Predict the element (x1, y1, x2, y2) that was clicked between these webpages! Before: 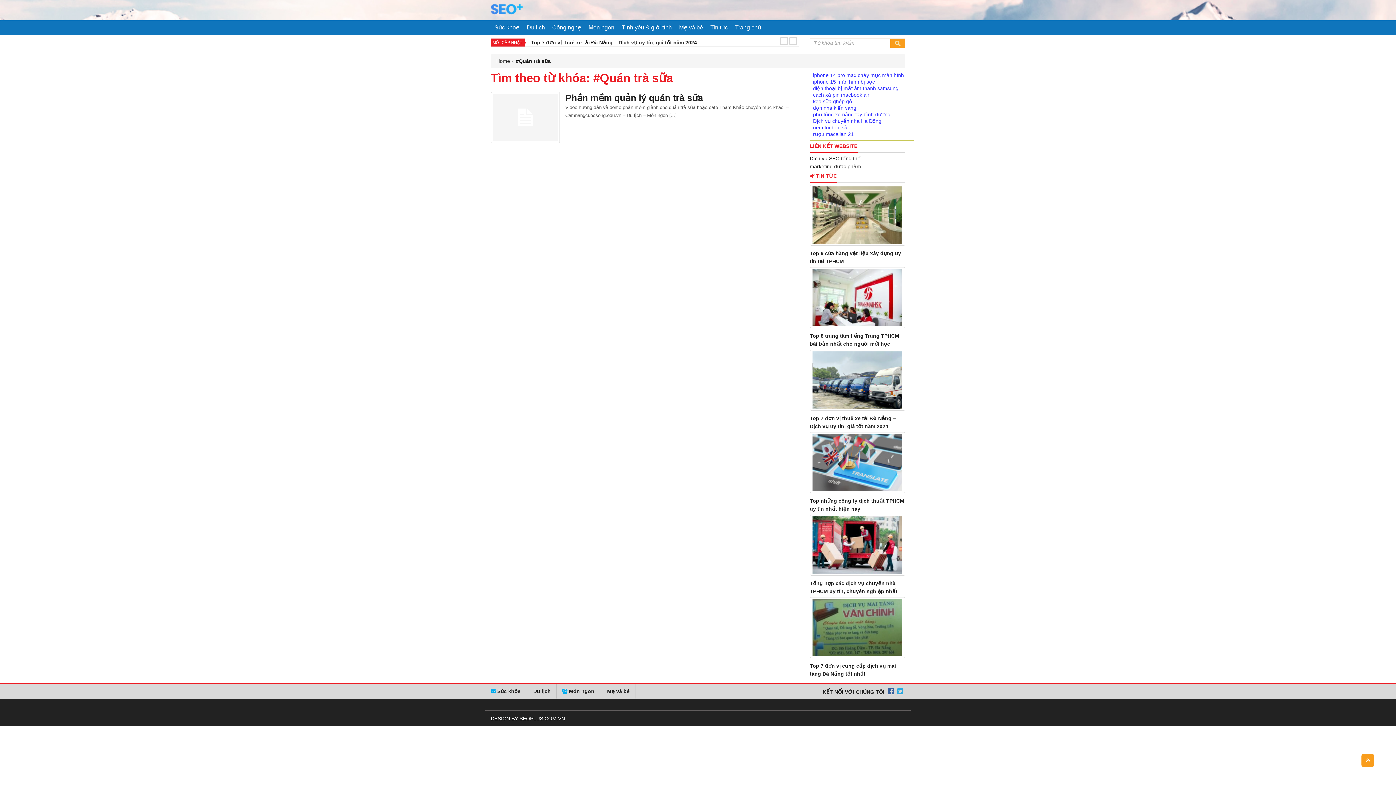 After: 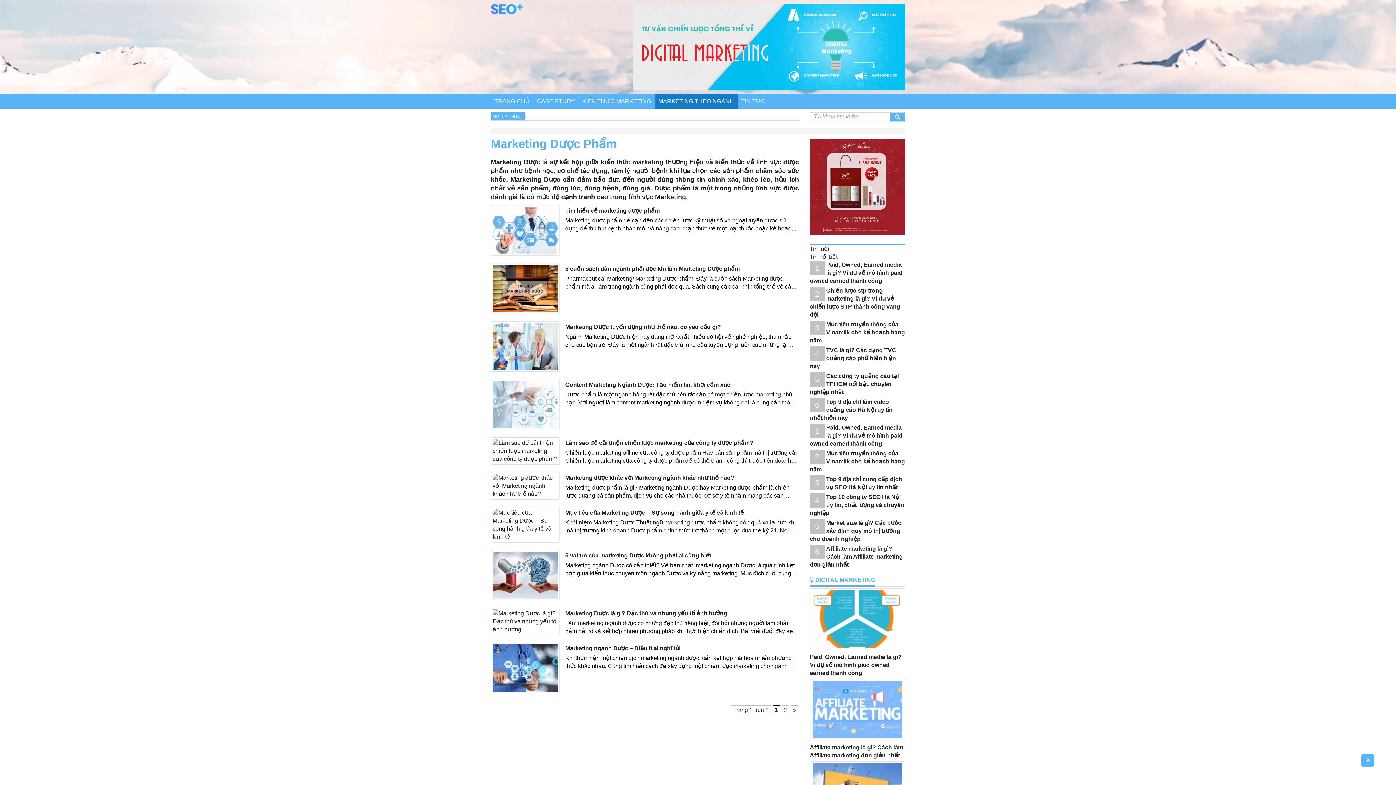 Action: bbox: (810, 163, 861, 169) label: marketing dược phẩm